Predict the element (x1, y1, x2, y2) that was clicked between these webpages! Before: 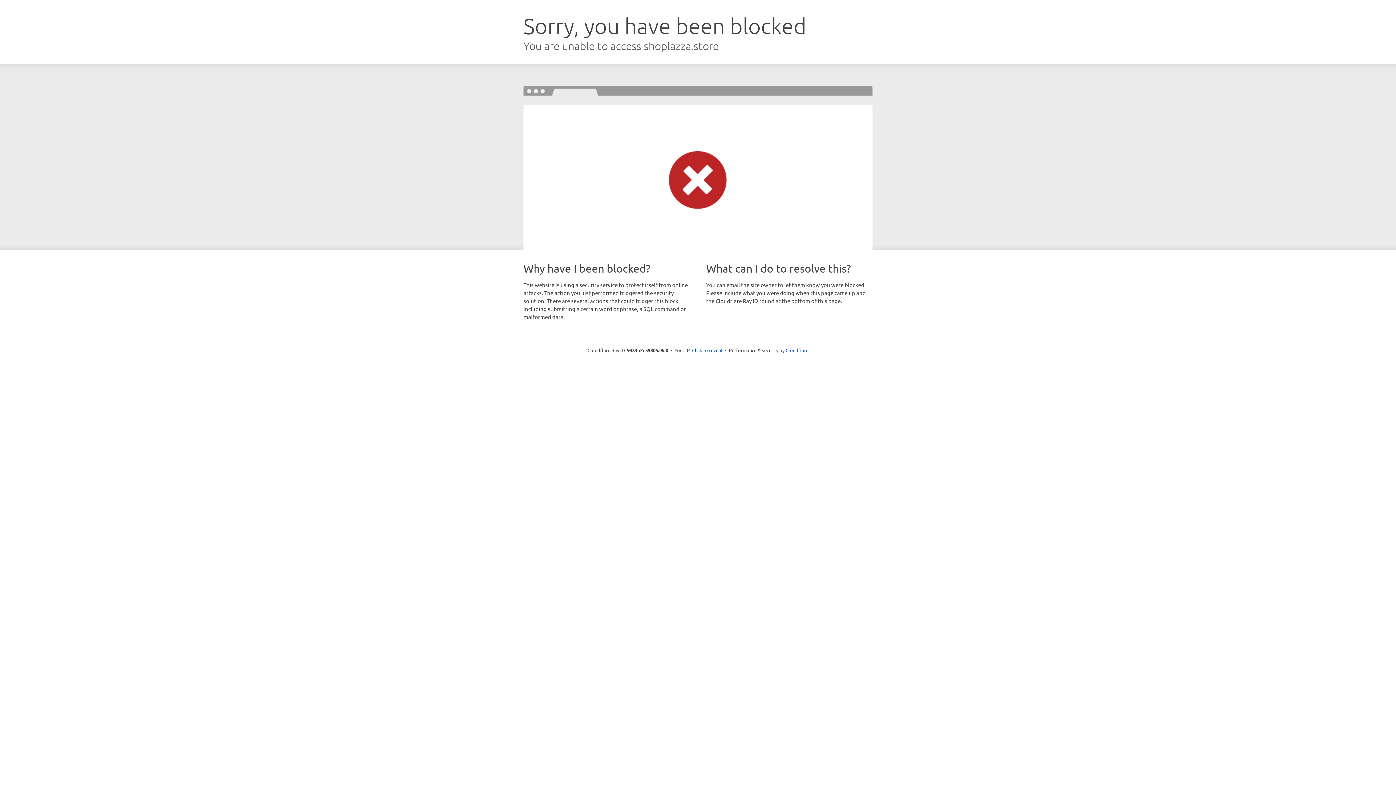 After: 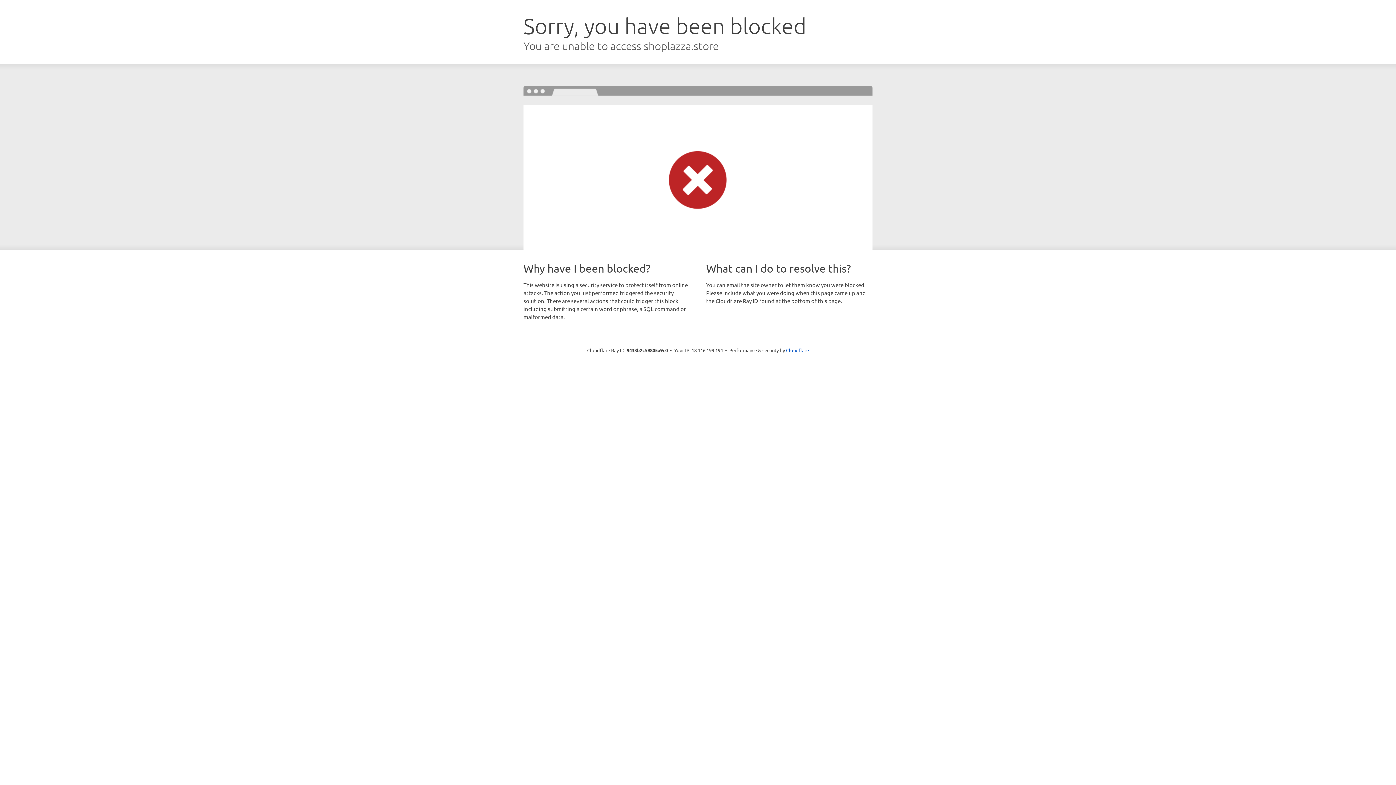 Action: label: Click to reveal bbox: (692, 346, 722, 353)